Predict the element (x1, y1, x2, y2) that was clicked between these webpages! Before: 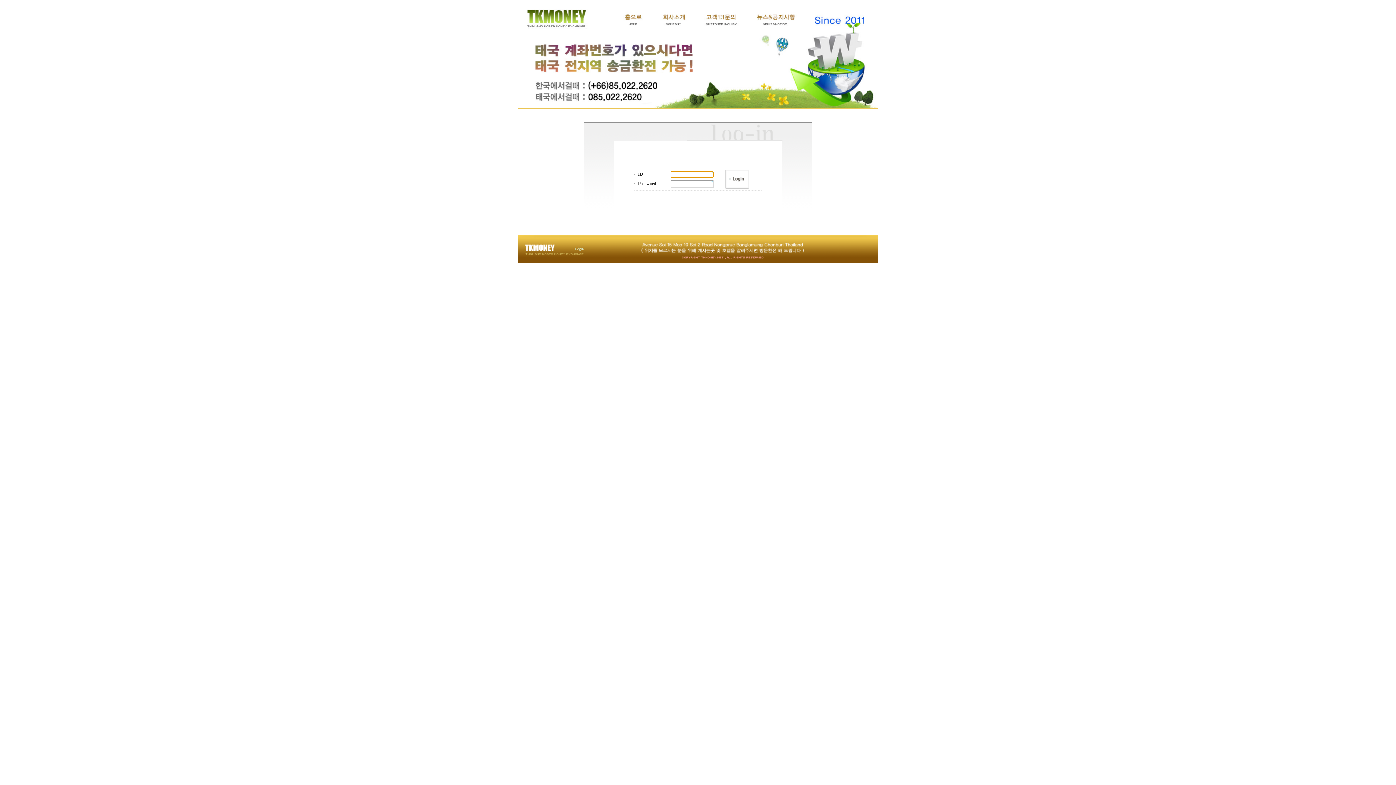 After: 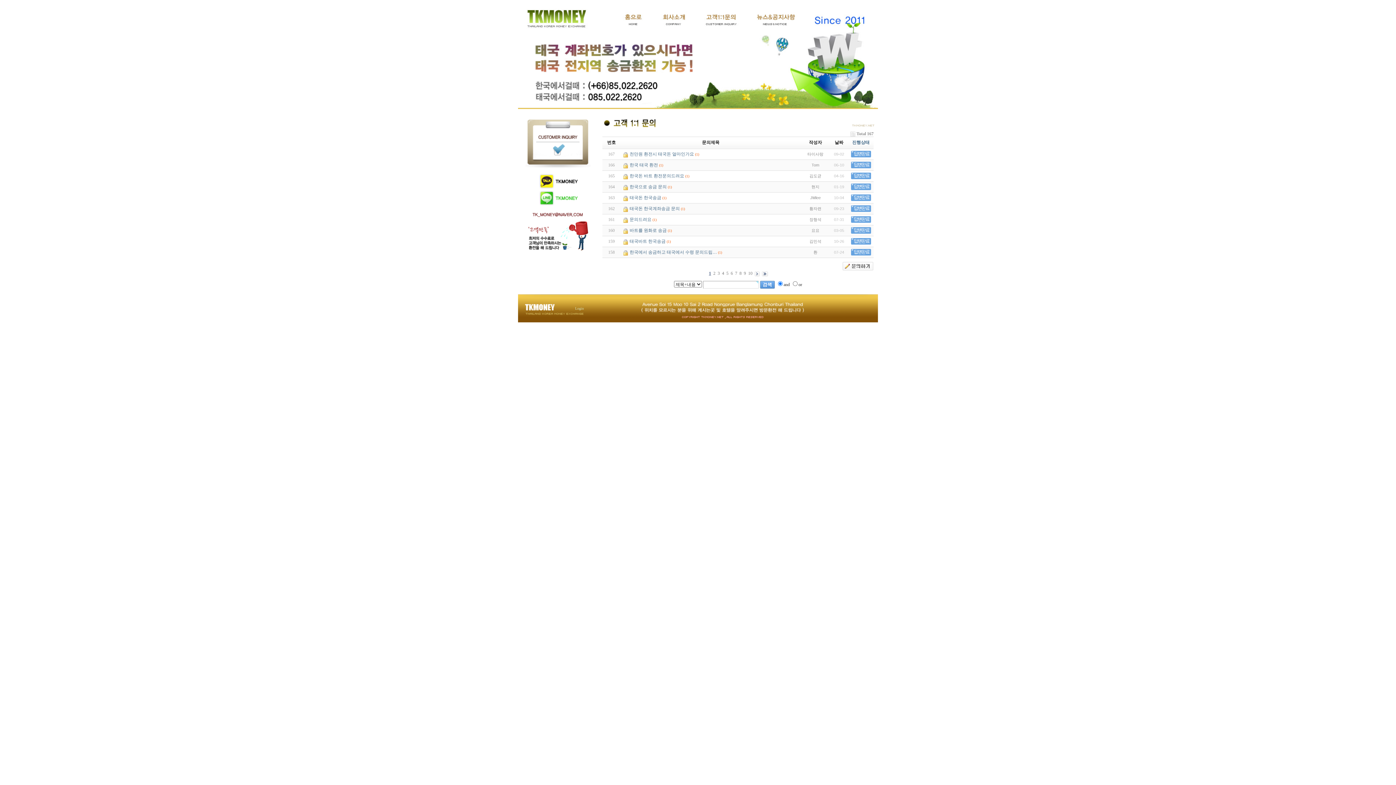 Action: bbox: (697, 21, 744, 26)